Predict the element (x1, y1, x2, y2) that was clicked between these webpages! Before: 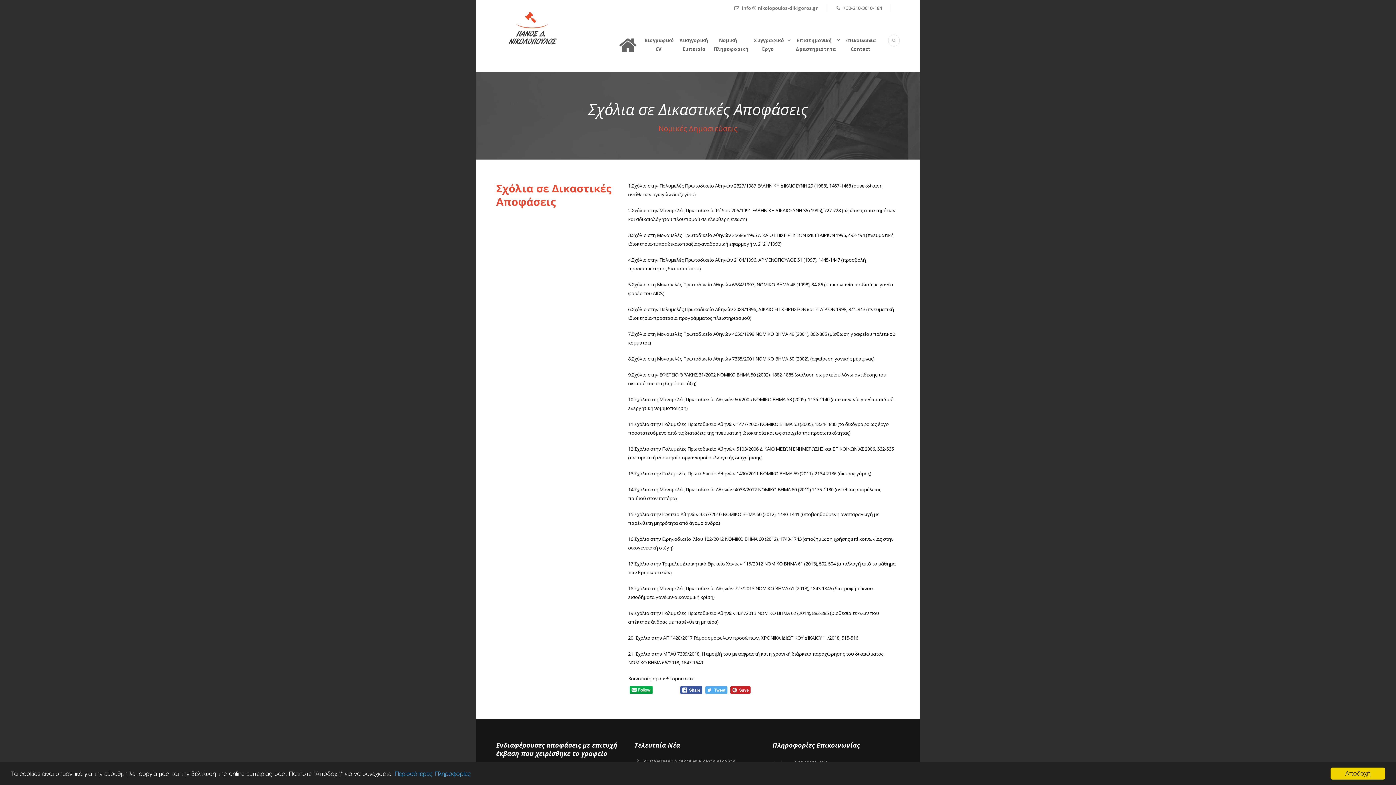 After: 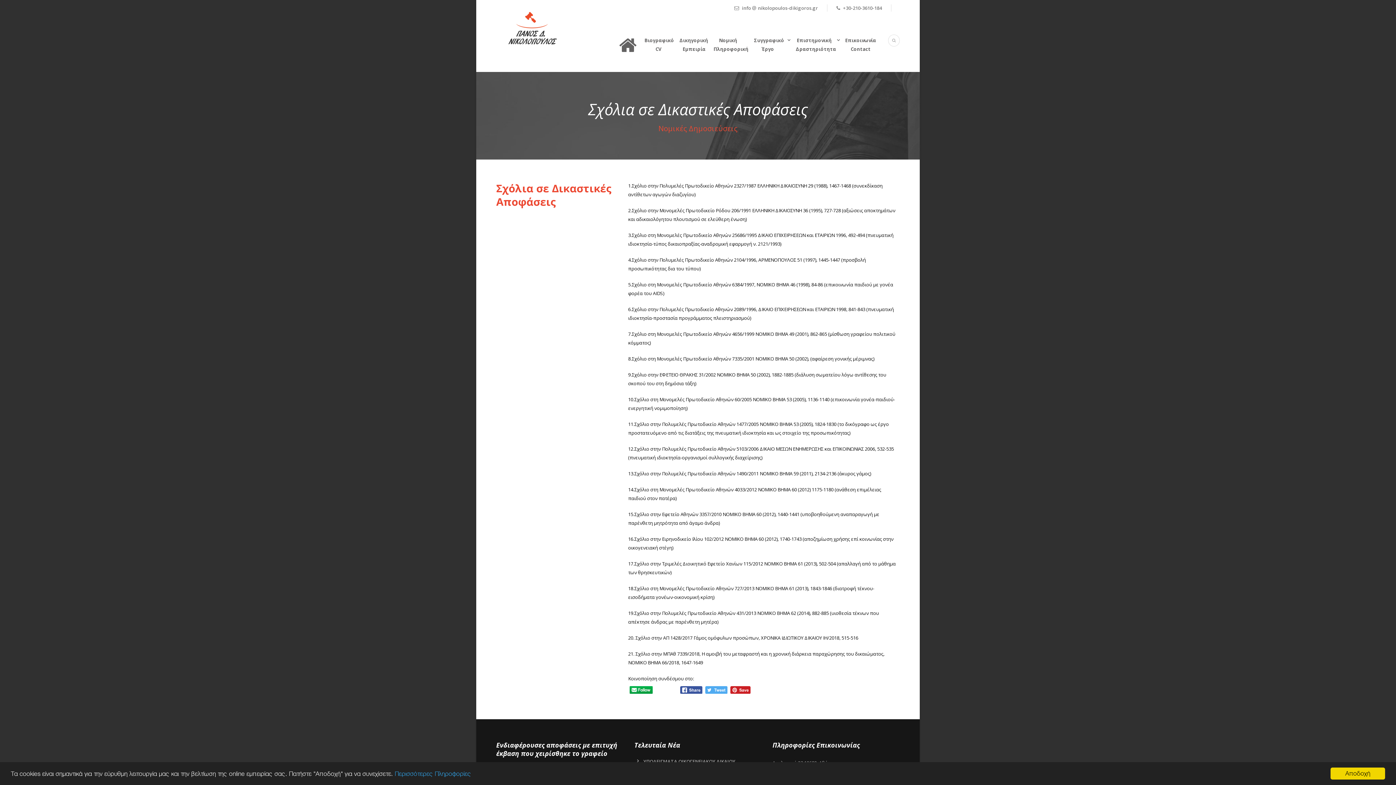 Action: bbox: (629, 685, 653, 692)